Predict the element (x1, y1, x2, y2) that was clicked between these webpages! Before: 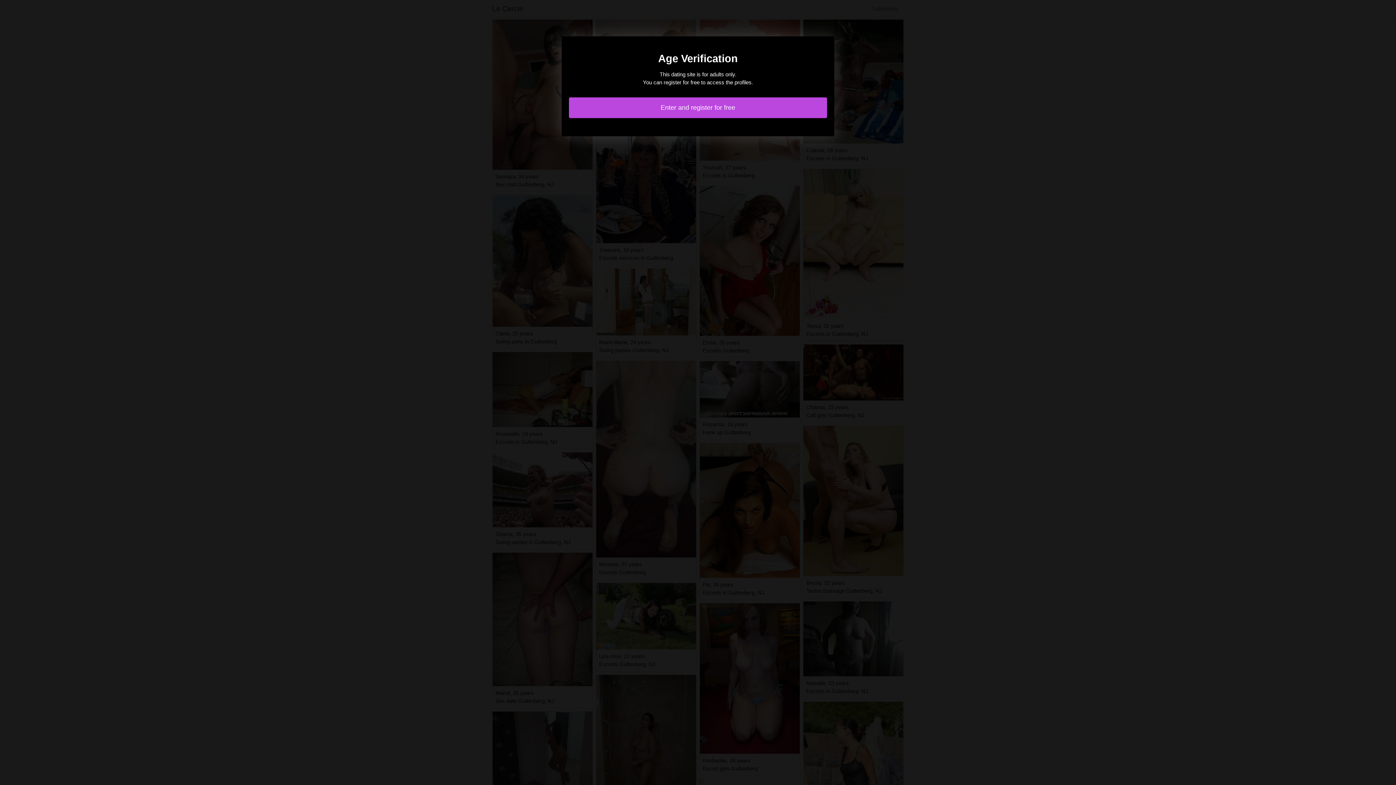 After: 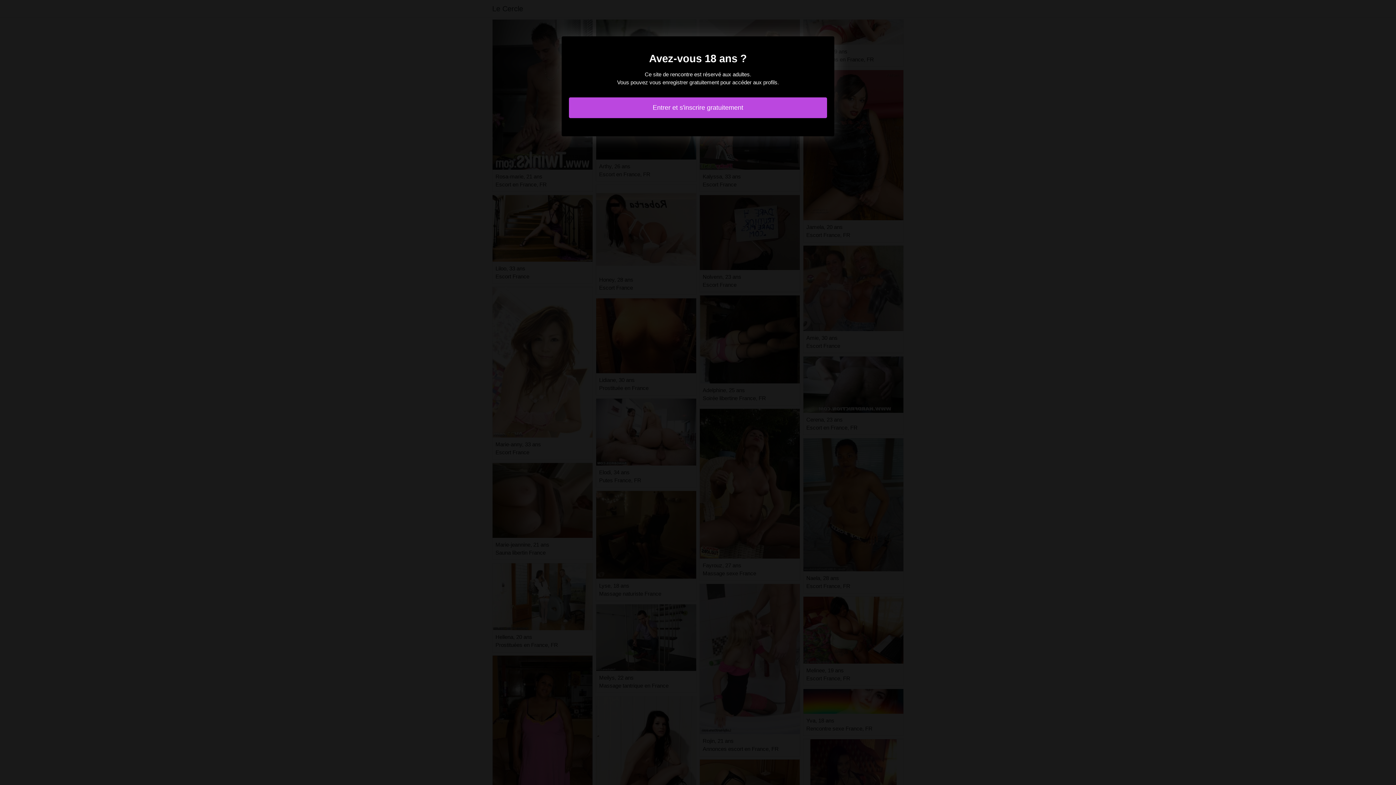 Action: label: Enter and register for free bbox: (569, 97, 827, 118)